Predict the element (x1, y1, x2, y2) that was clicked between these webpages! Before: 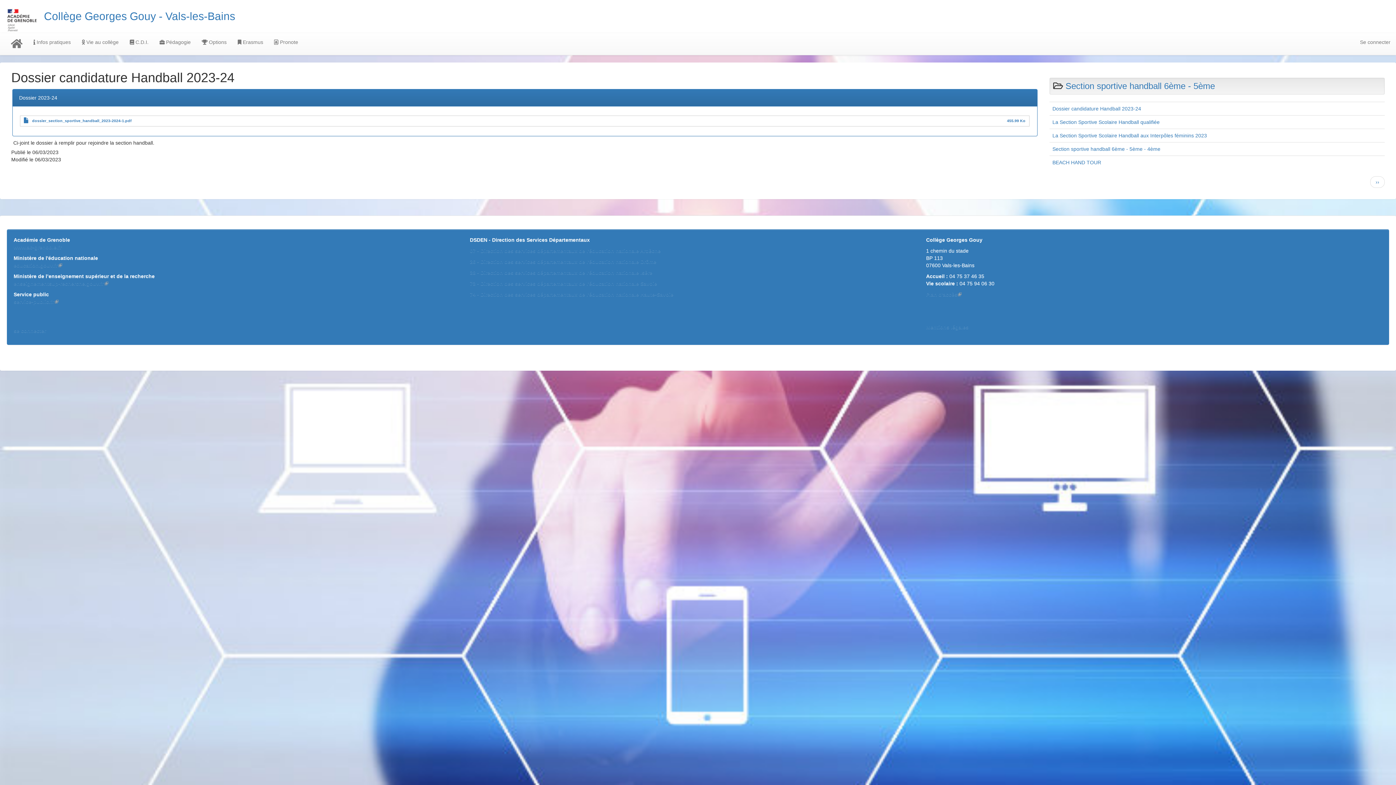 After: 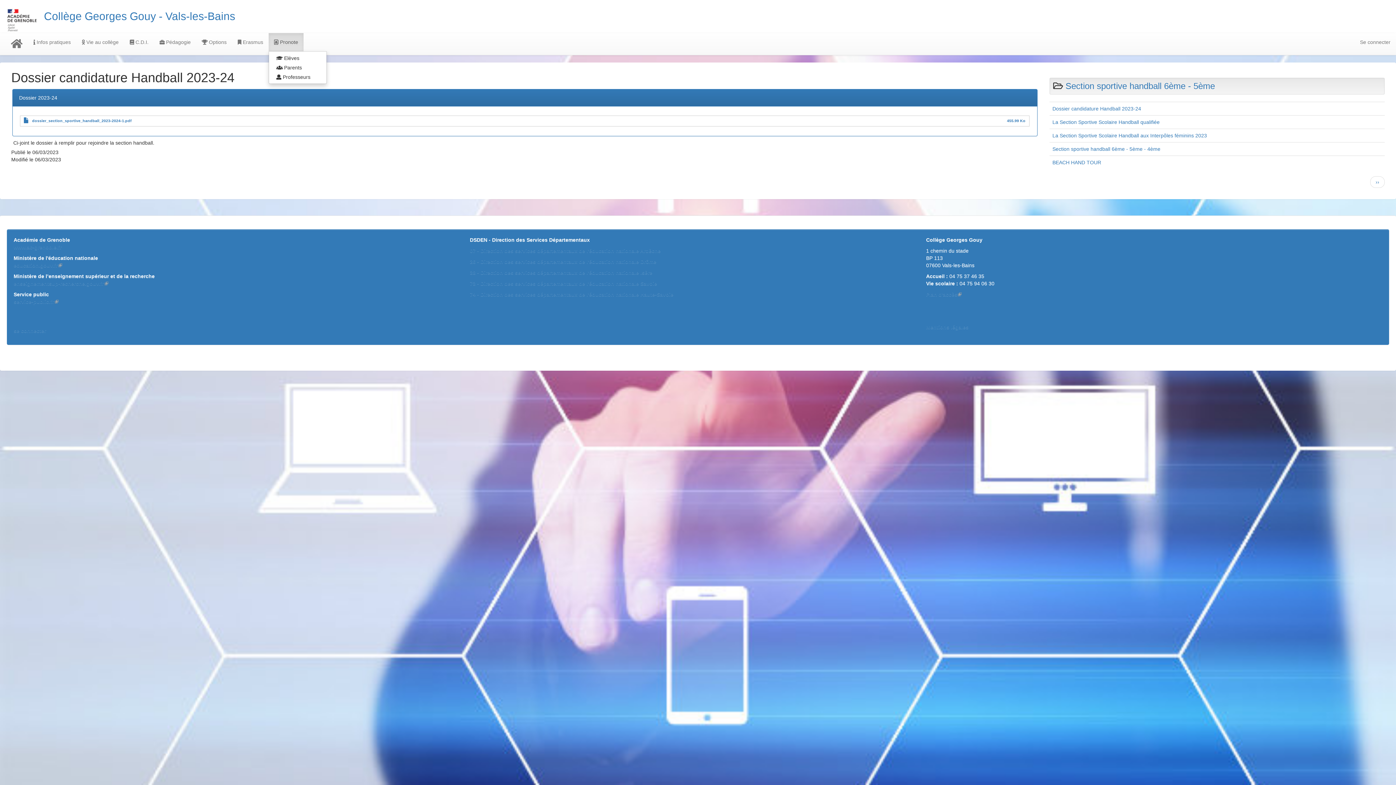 Action: label:  Pronote bbox: (268, 33, 303, 51)